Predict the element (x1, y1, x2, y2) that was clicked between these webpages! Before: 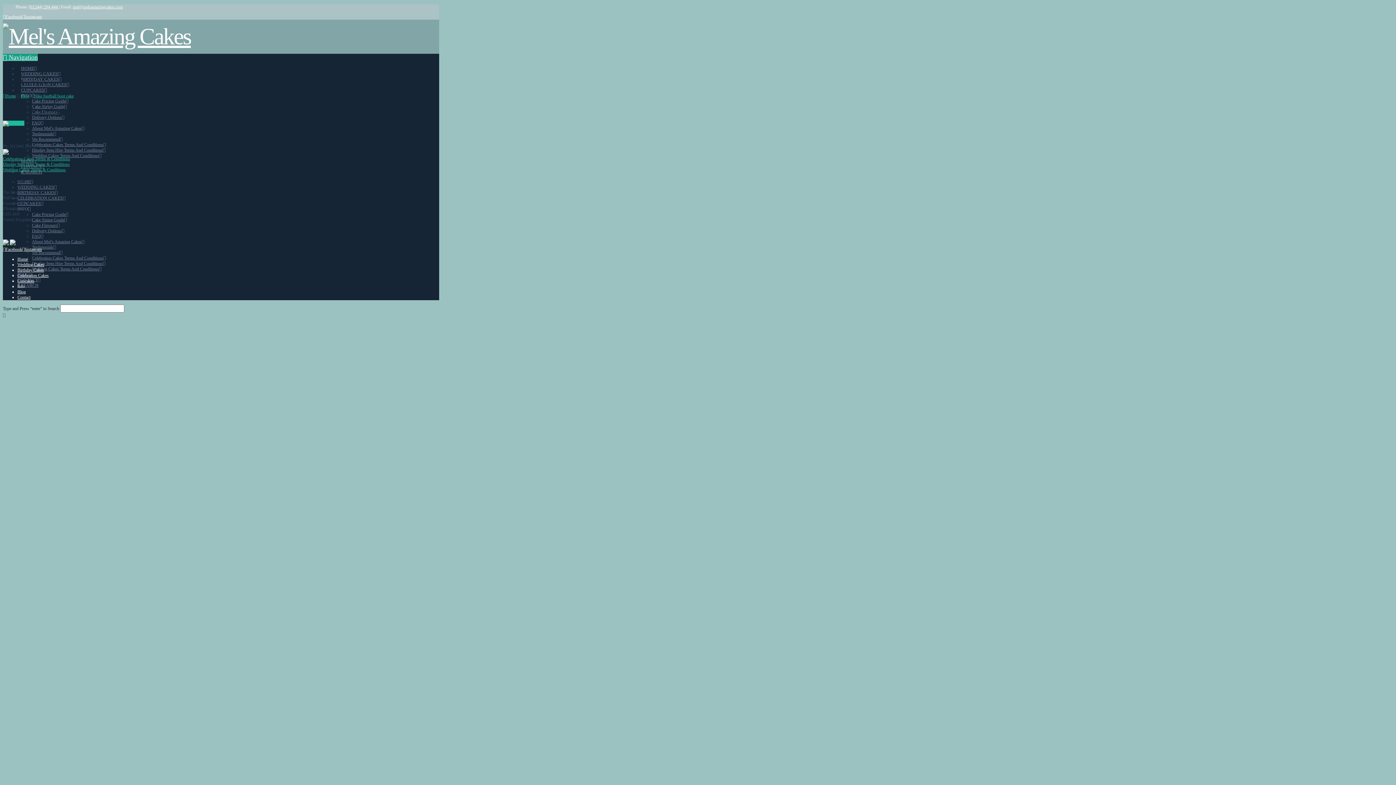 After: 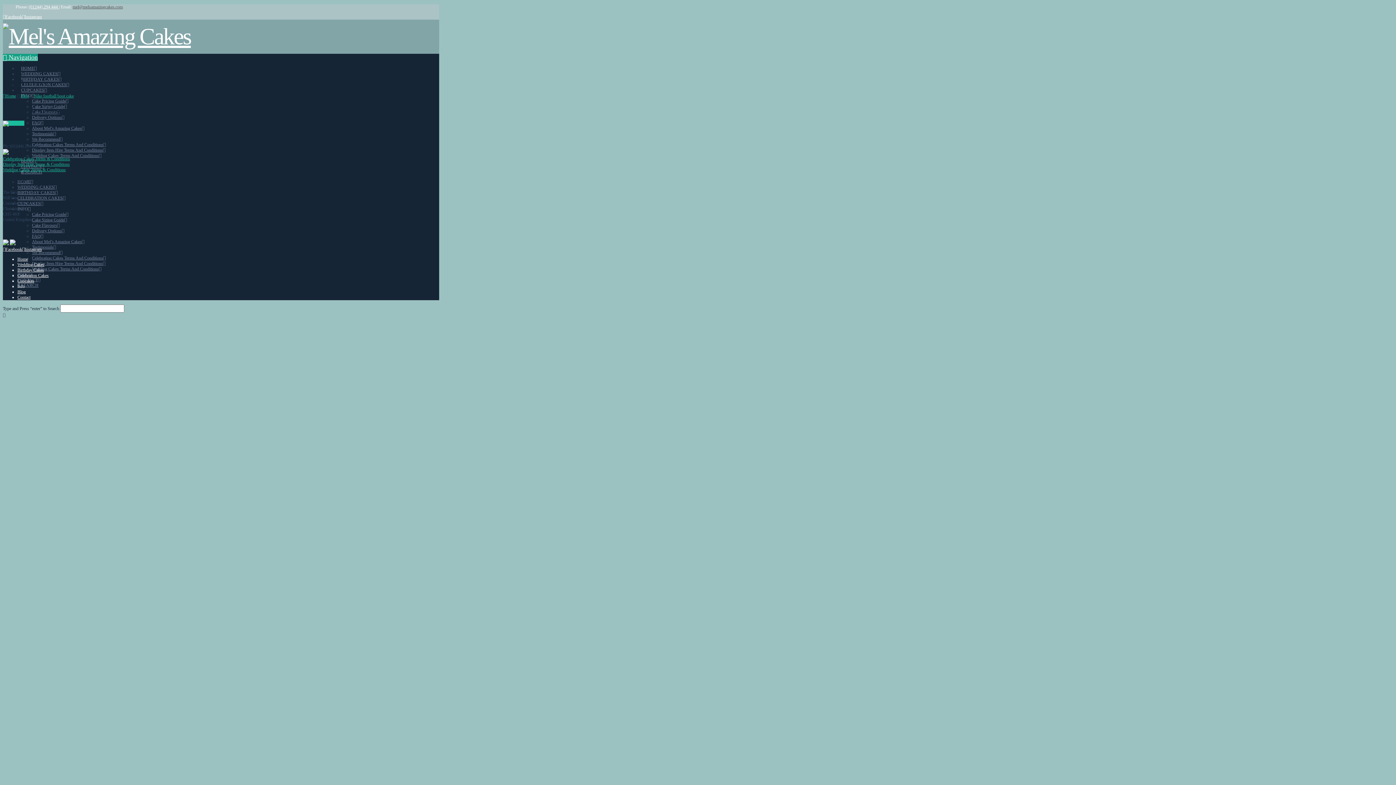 Action: bbox: (72, 4, 122, 9) label: mel@melsamazingcakes.com